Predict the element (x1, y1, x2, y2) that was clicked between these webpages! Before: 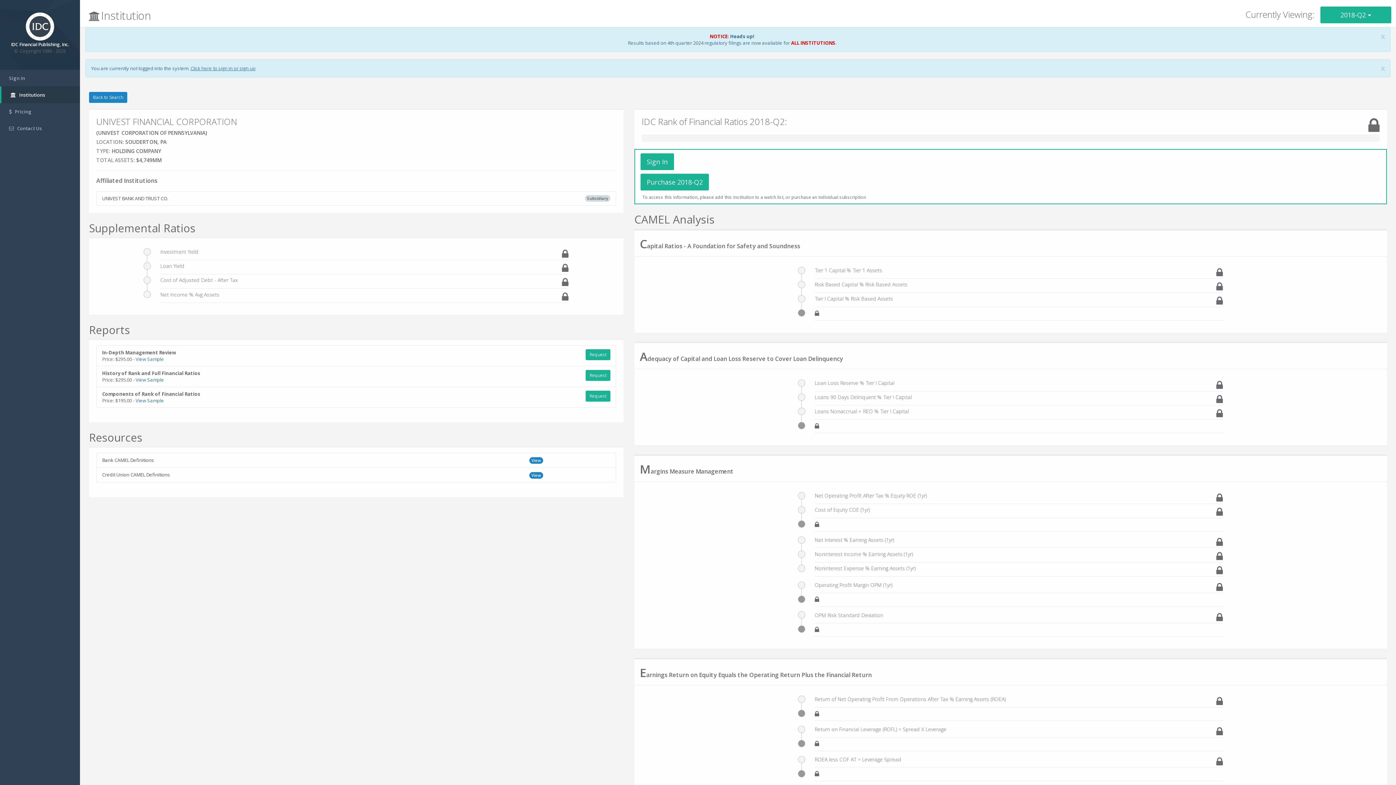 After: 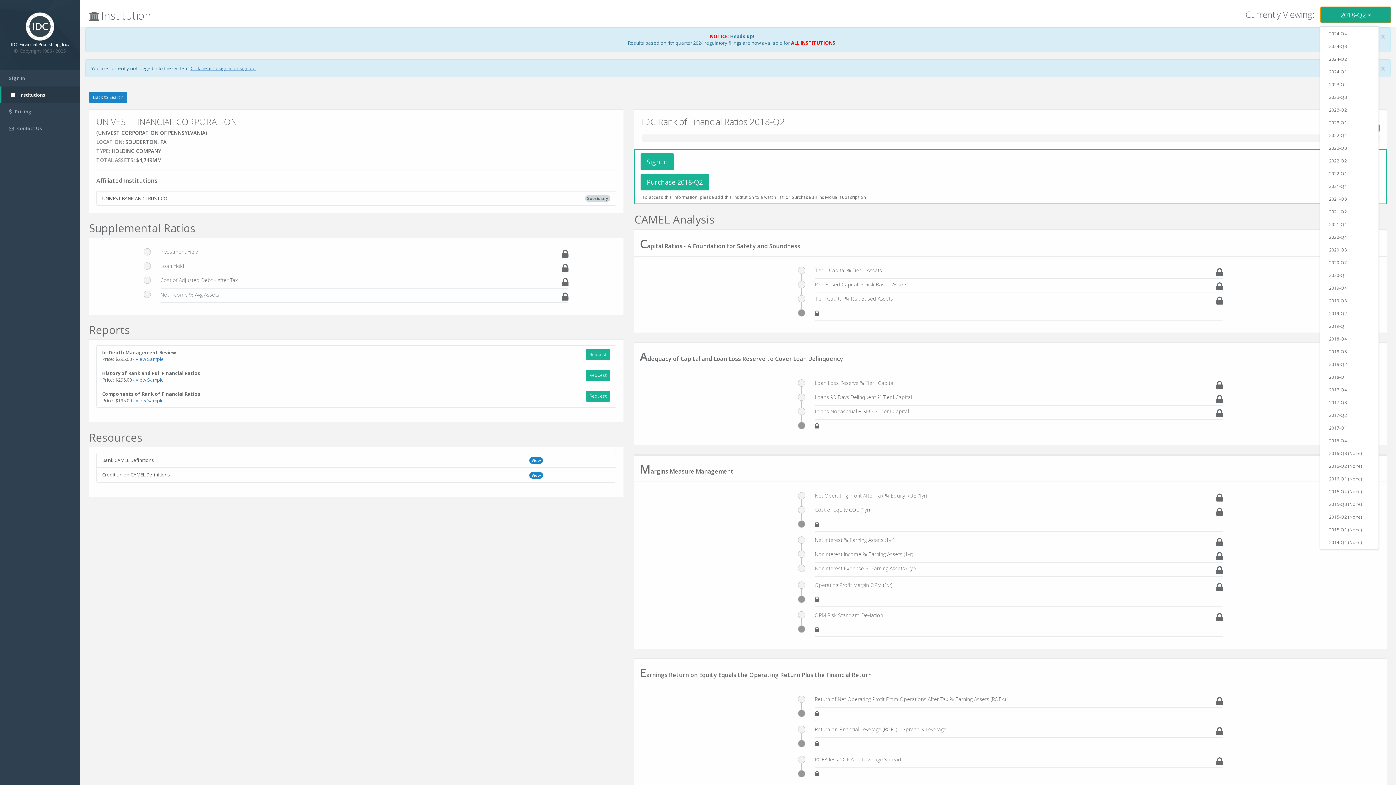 Action: label: 2018-Q2  bbox: (1320, 6, 1391, 23)